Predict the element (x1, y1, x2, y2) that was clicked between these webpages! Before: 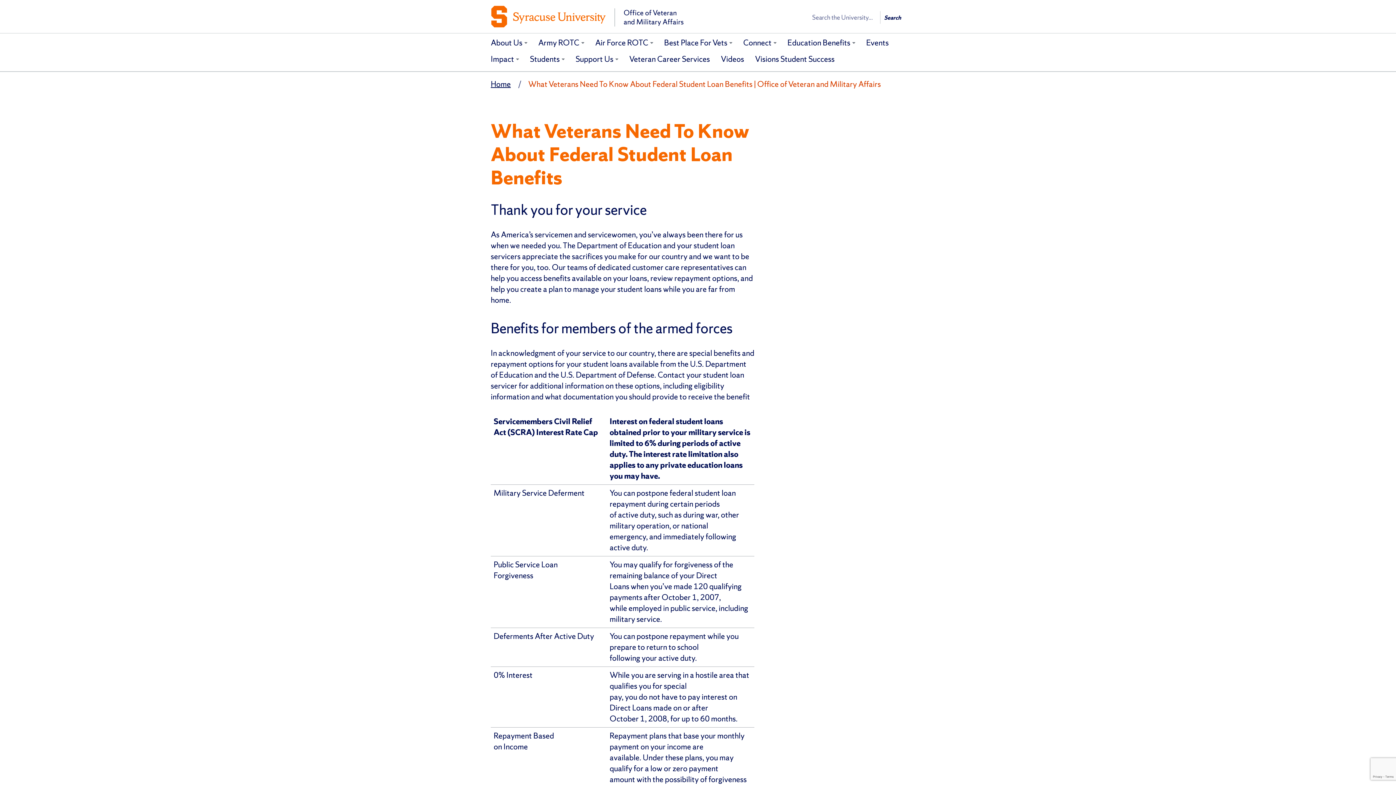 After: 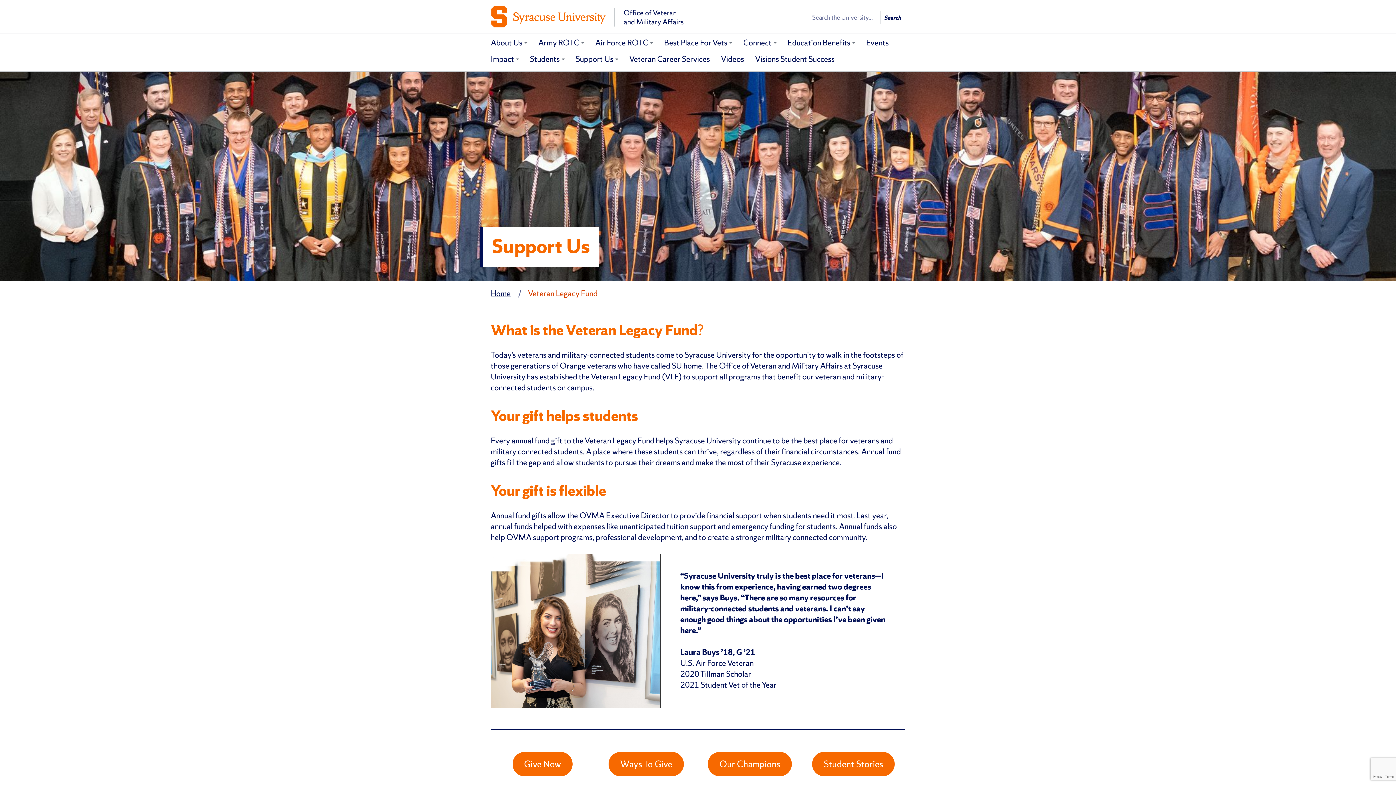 Action: label: Support Us bbox: (570, 49, 623, 71)